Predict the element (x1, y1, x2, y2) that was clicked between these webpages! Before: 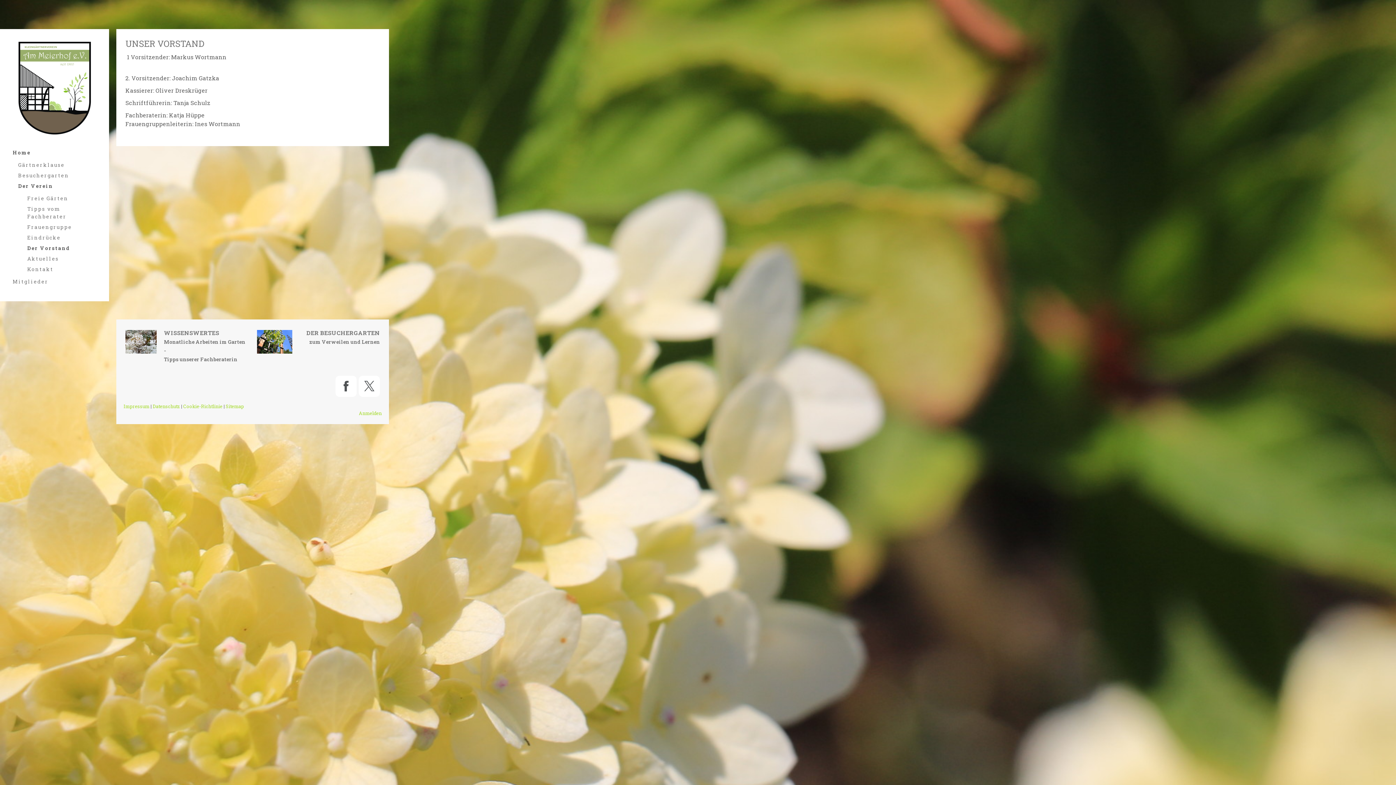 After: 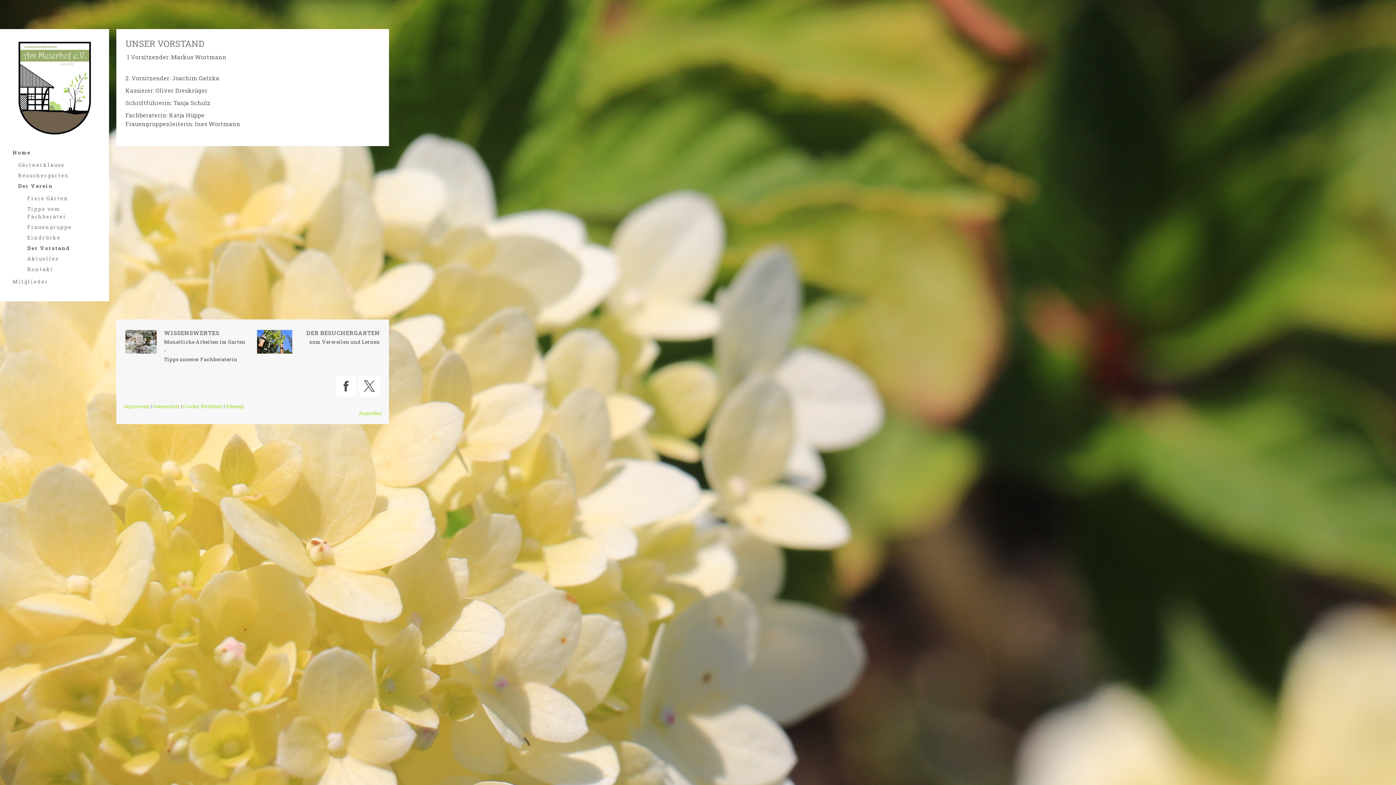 Action: bbox: (358, 376, 380, 397)